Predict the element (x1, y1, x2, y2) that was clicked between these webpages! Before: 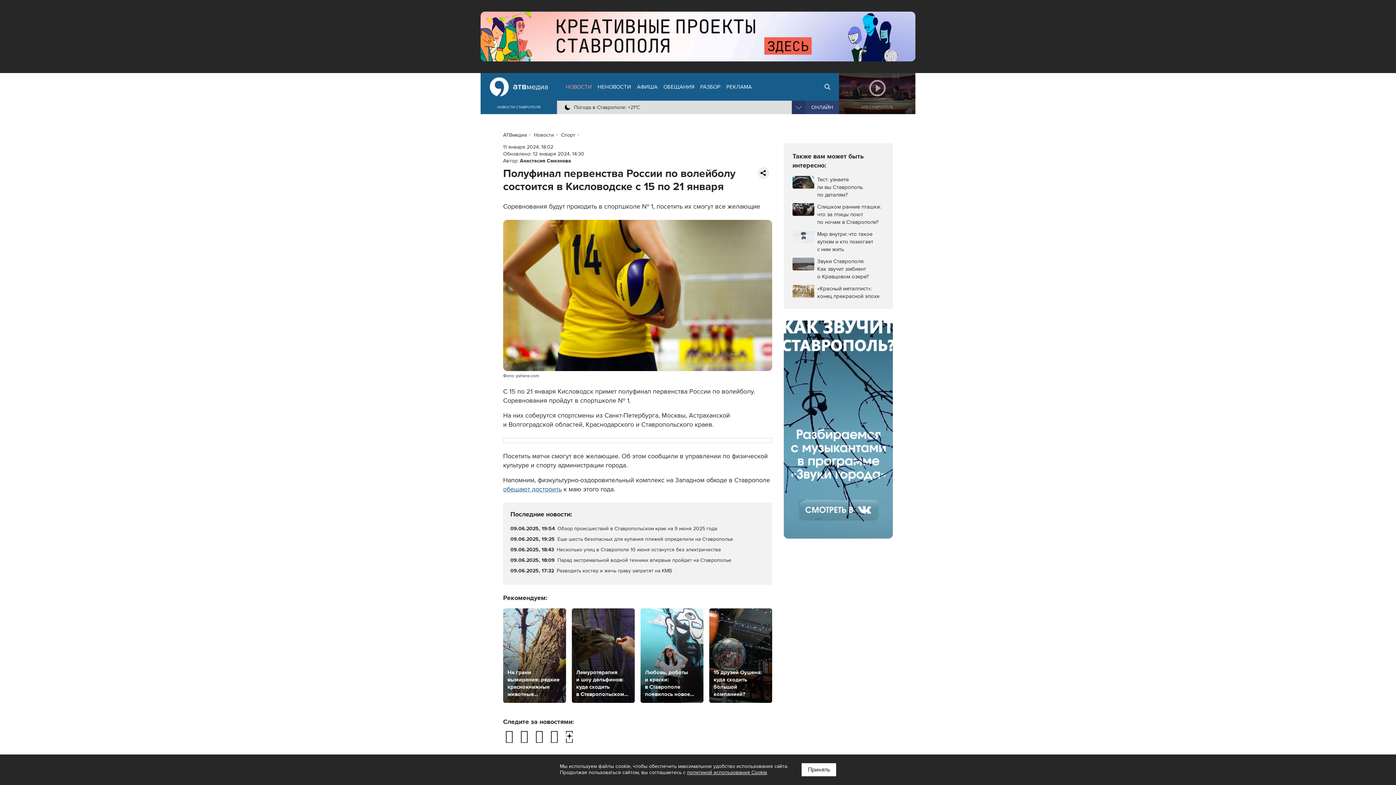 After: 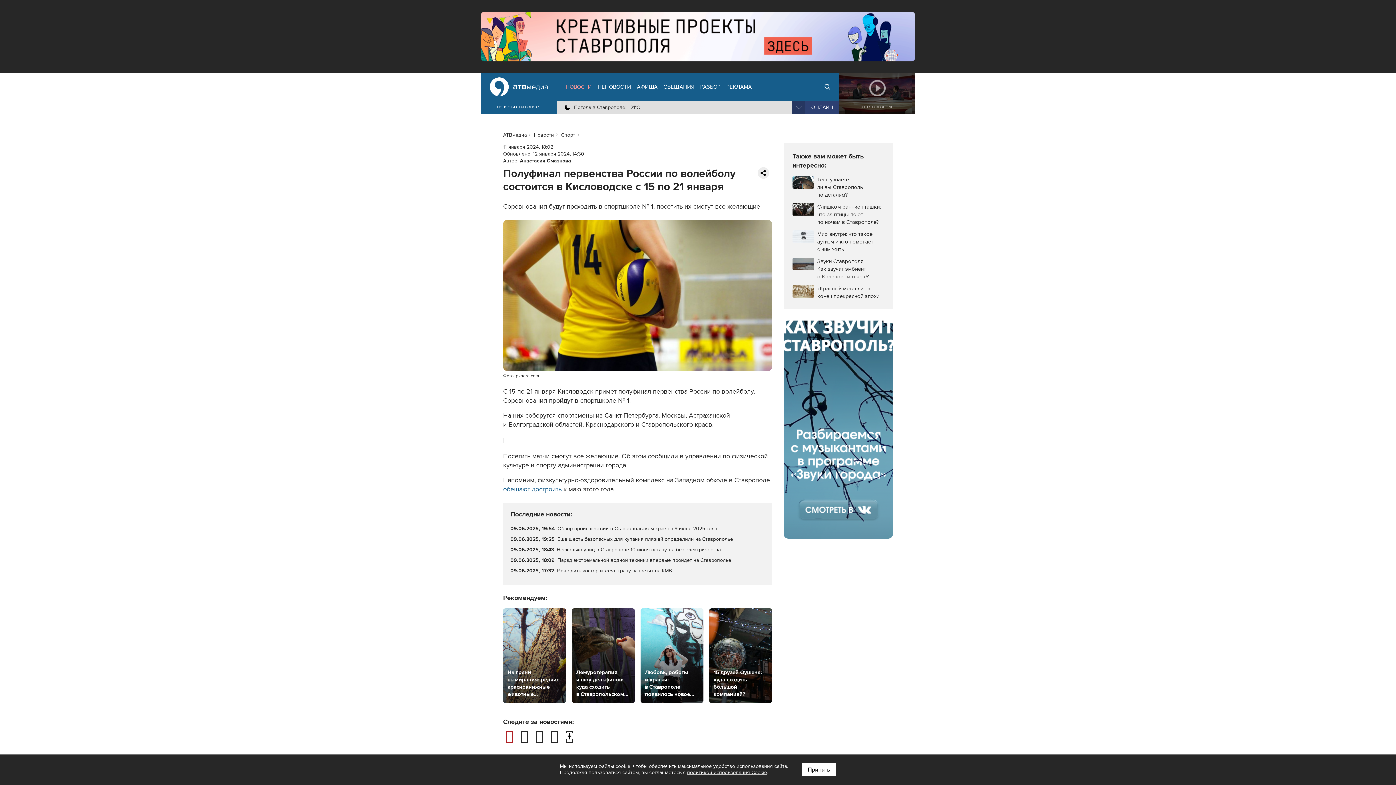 Action: bbox: (502, 729, 516, 743)